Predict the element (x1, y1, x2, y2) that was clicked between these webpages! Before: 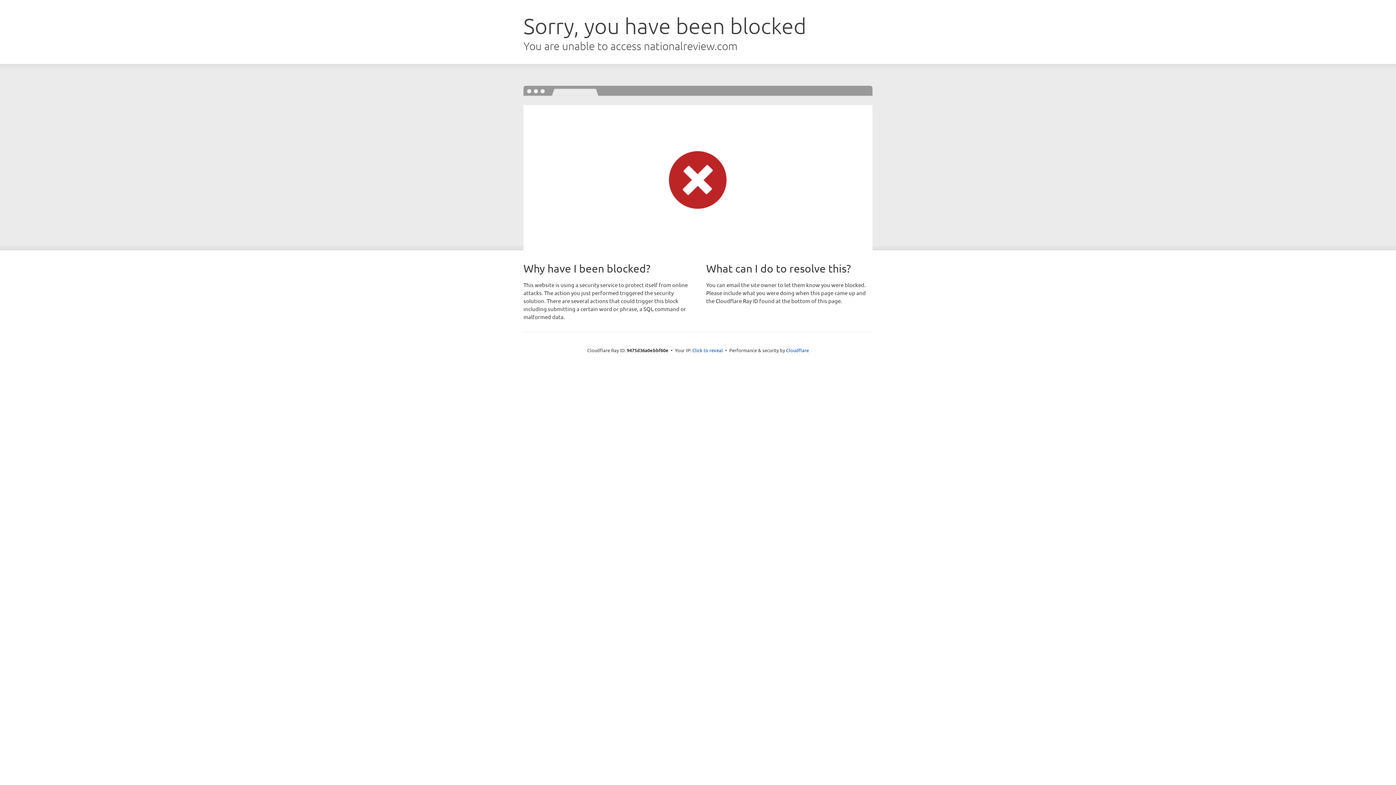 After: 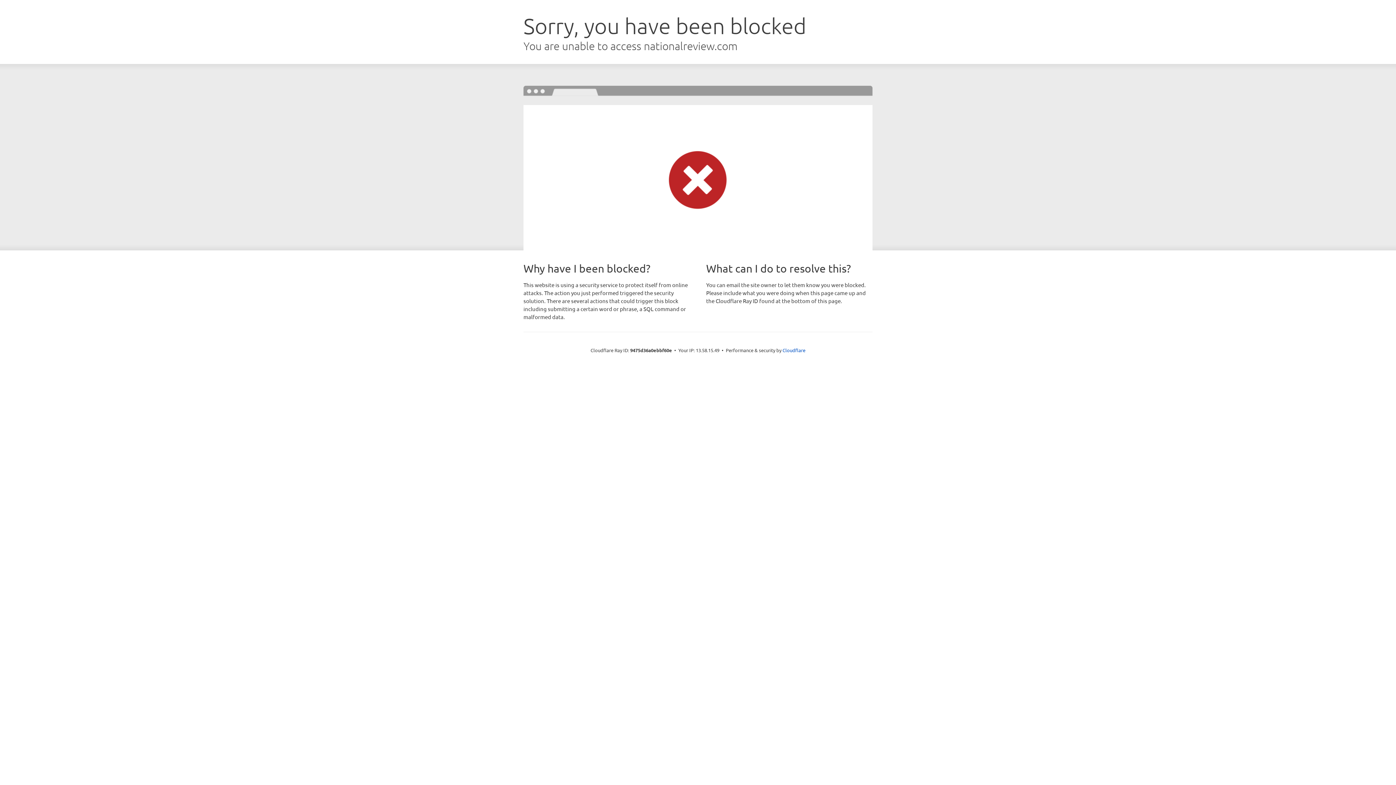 Action: label: Click to reveal bbox: (692, 346, 723, 353)